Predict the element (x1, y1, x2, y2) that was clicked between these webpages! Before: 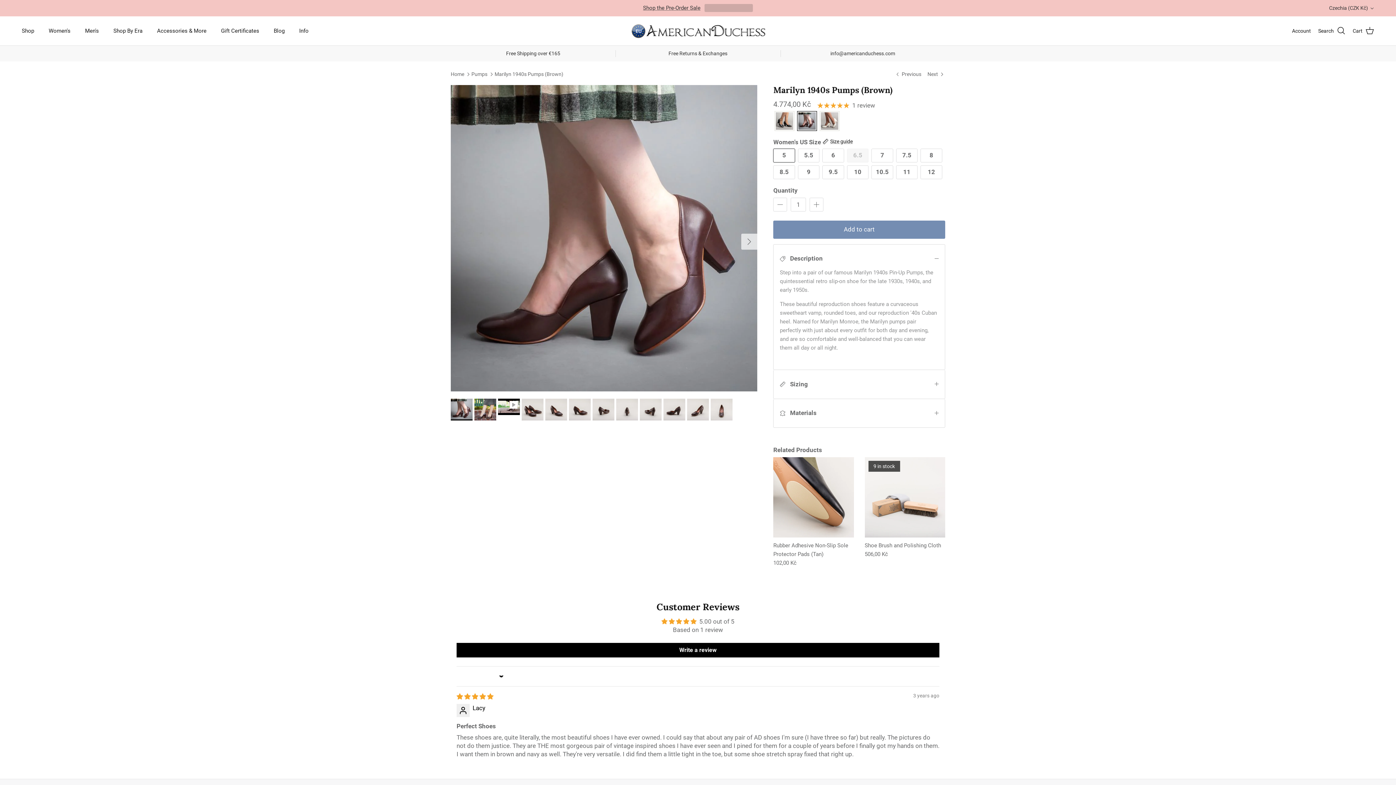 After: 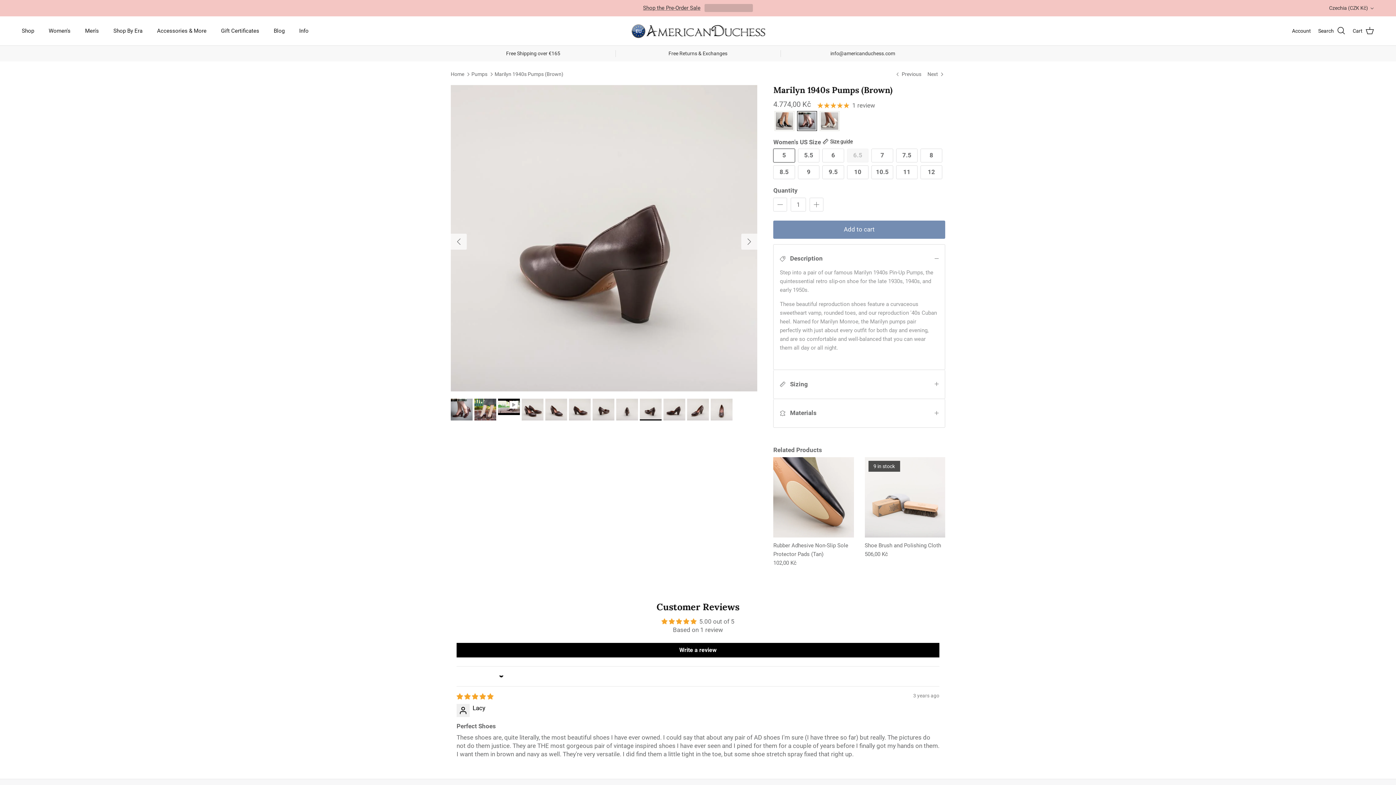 Action: bbox: (640, 398, 661, 420)